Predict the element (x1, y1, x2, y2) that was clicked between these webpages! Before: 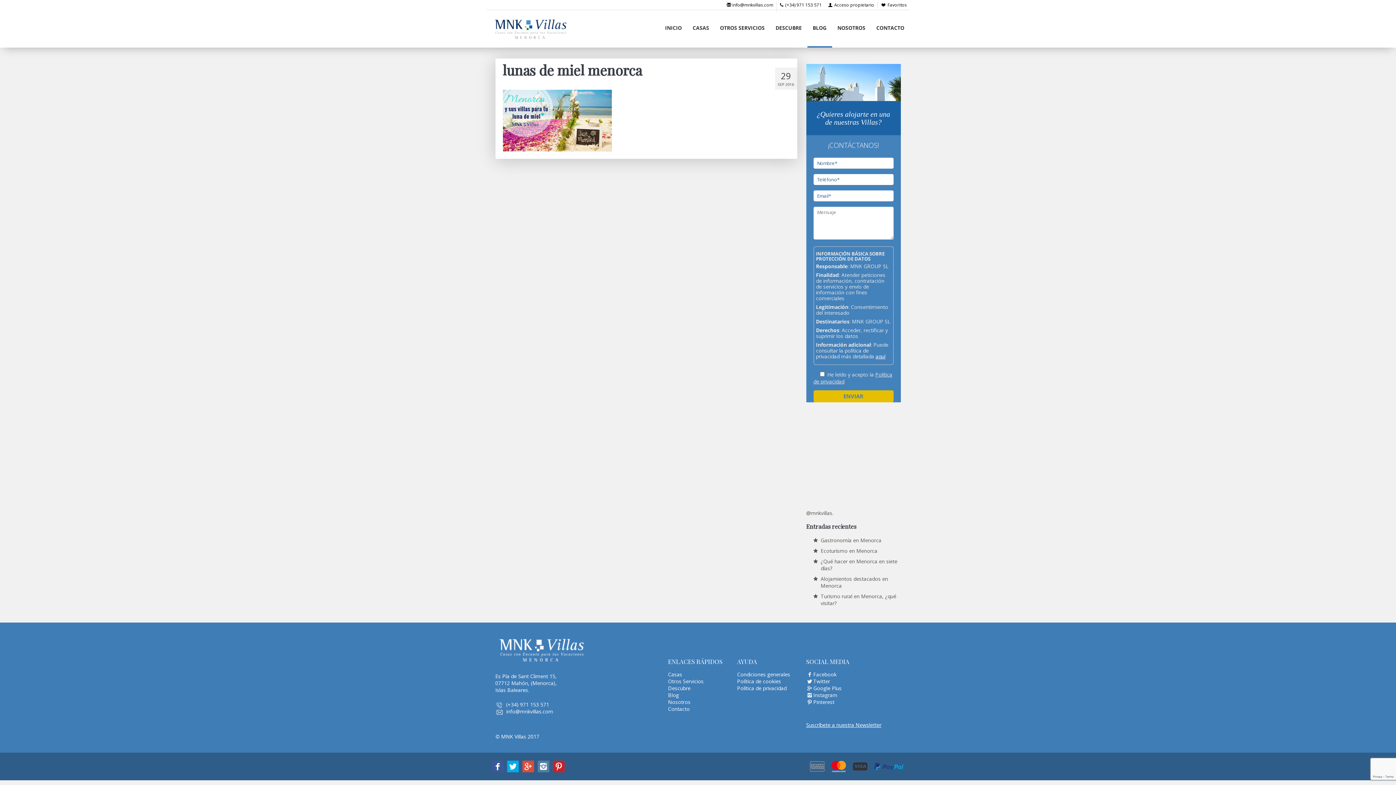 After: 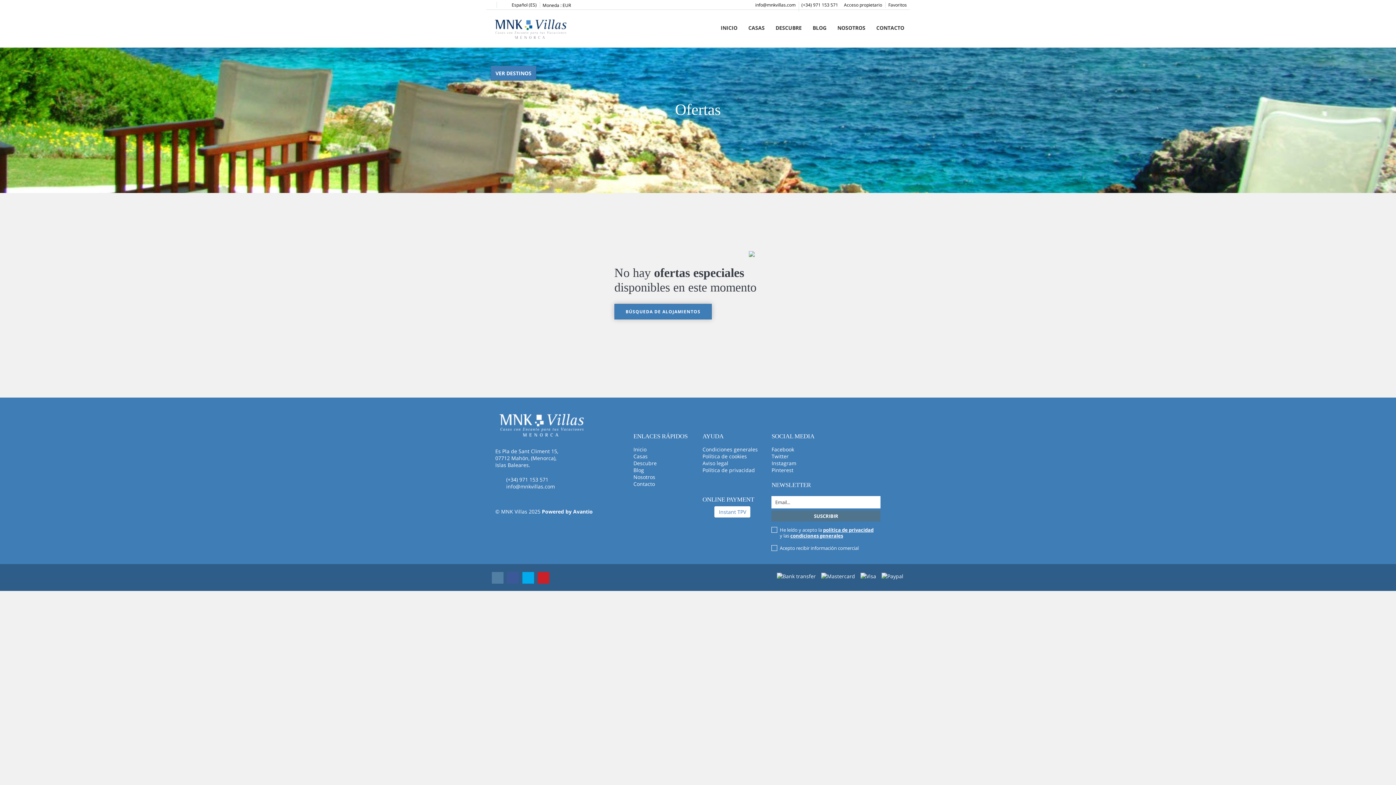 Action: bbox: (668, 678, 703, 685) label: Otros Servicios